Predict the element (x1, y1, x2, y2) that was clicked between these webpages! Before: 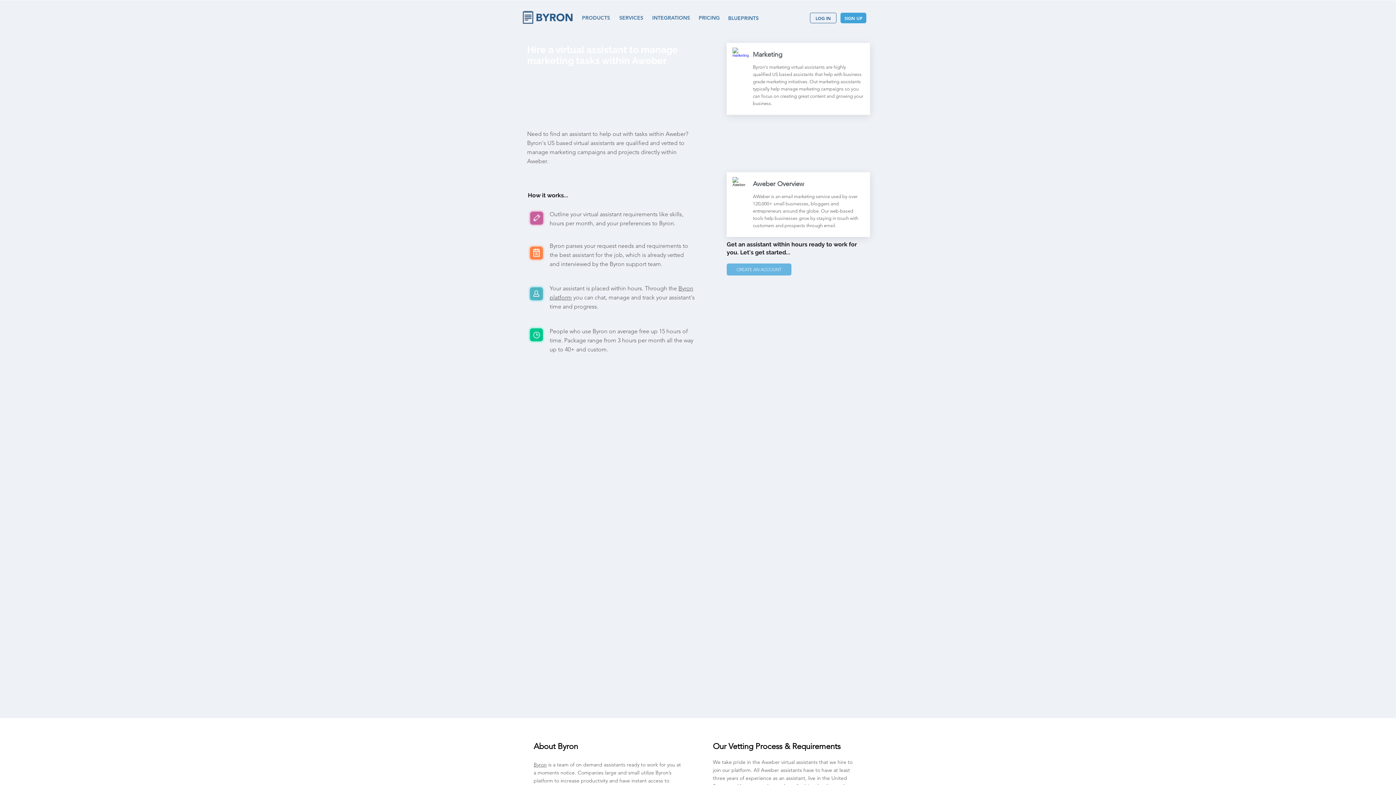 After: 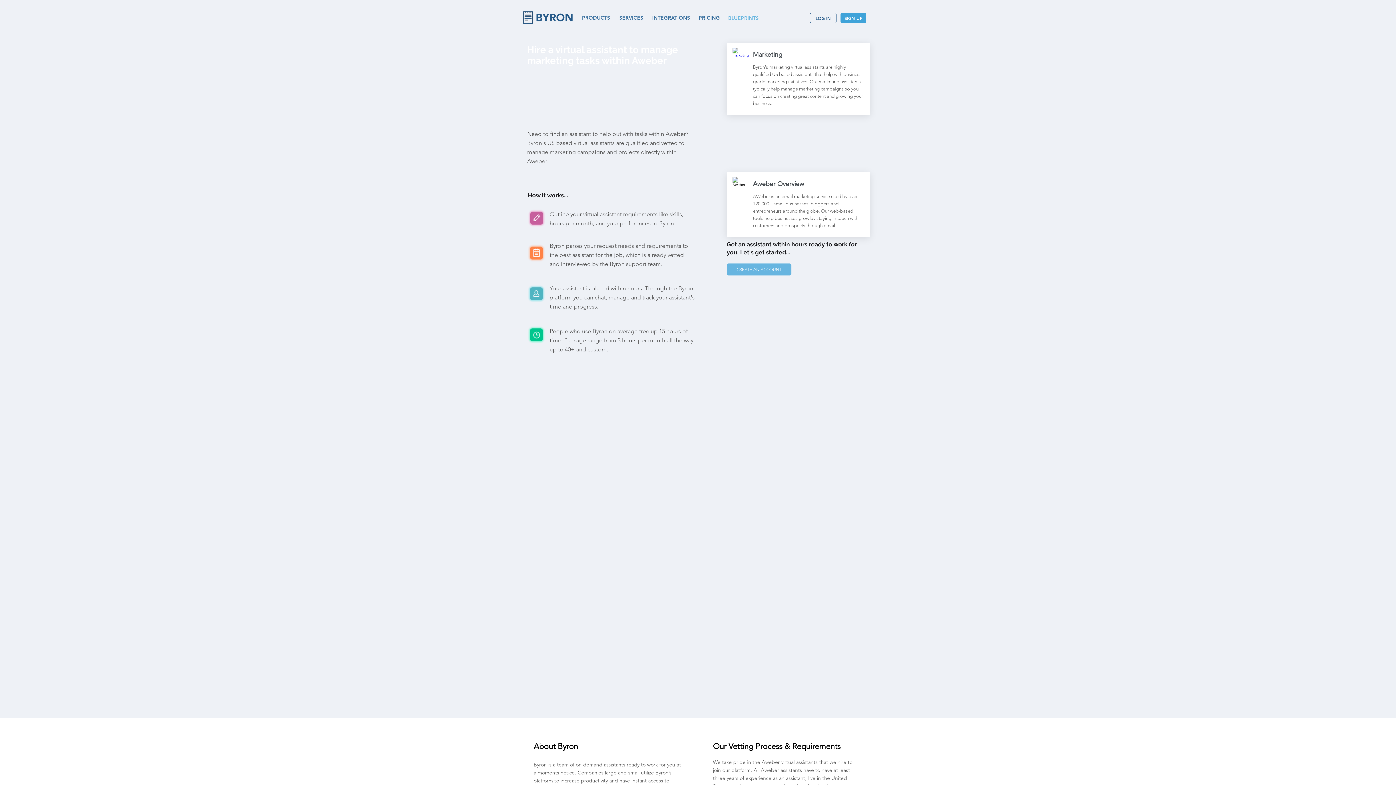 Action: label: BLUEPRINTS bbox: (727, 14, 759, 21)